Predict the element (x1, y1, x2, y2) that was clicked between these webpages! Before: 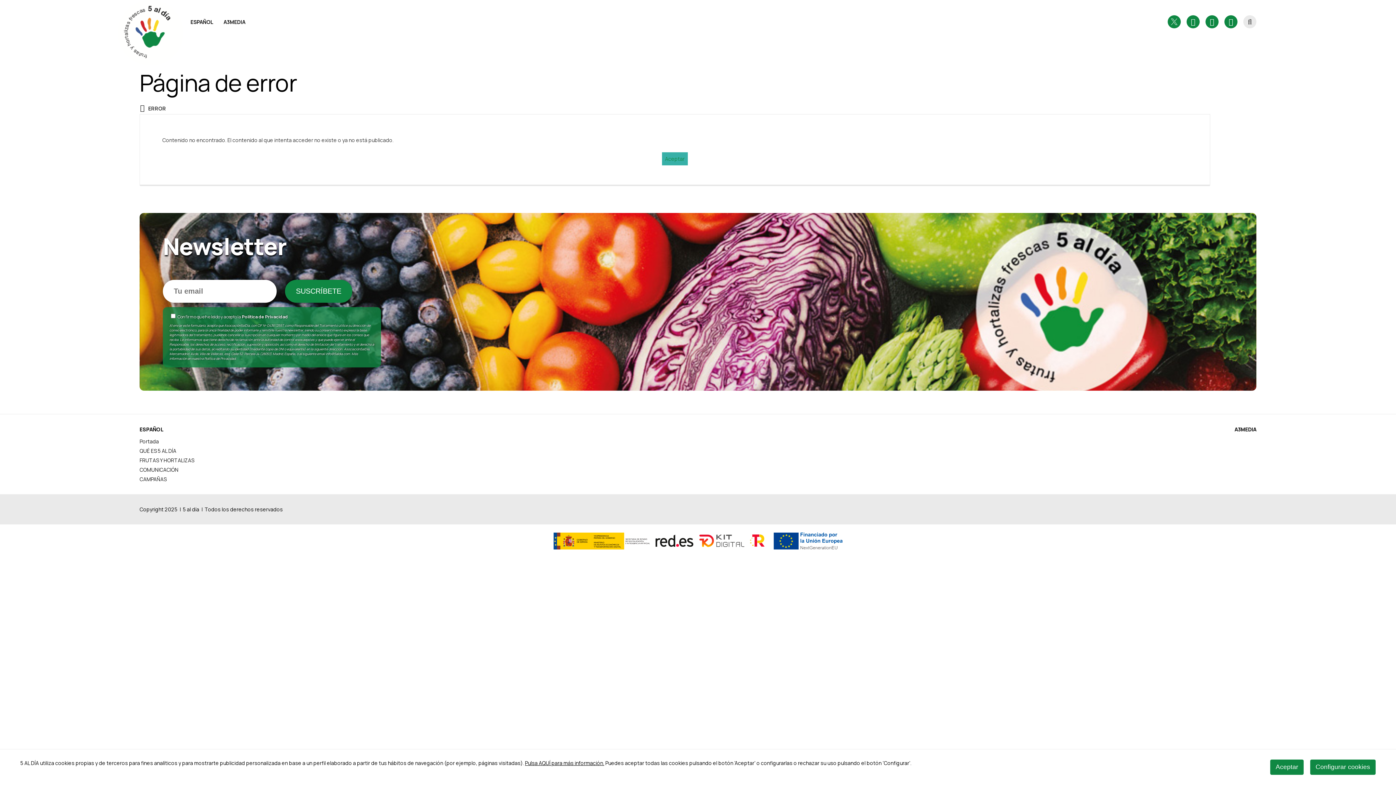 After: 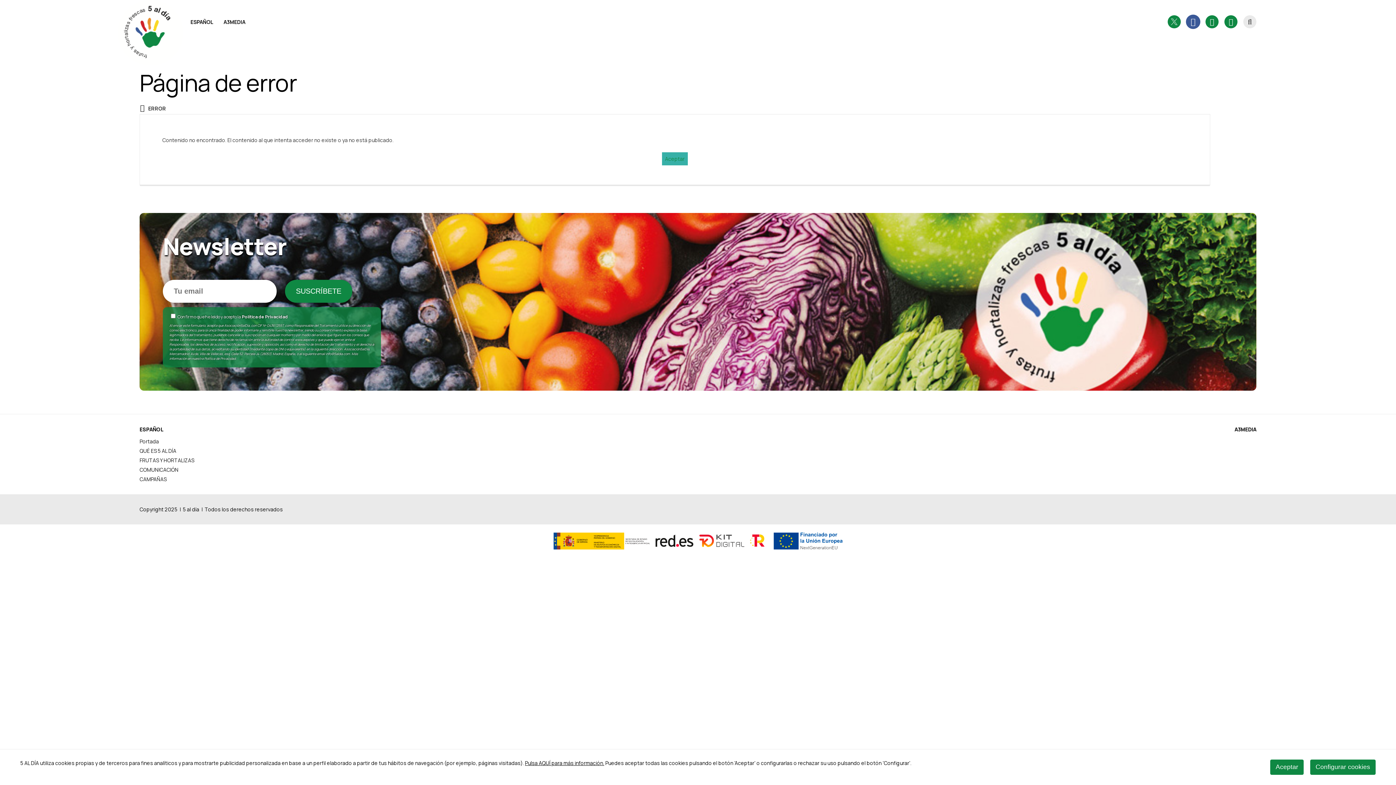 Action: bbox: (1186, 15, 1200, 28)